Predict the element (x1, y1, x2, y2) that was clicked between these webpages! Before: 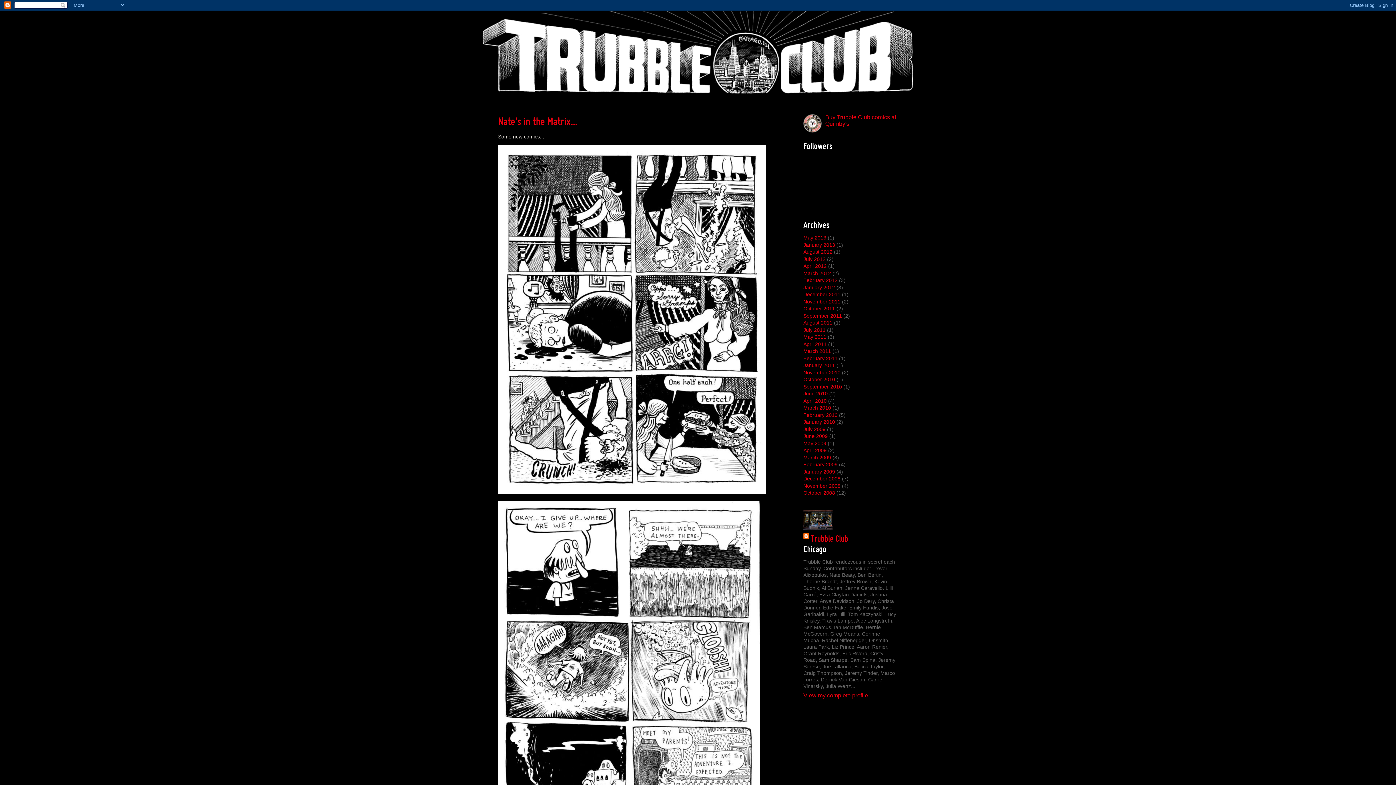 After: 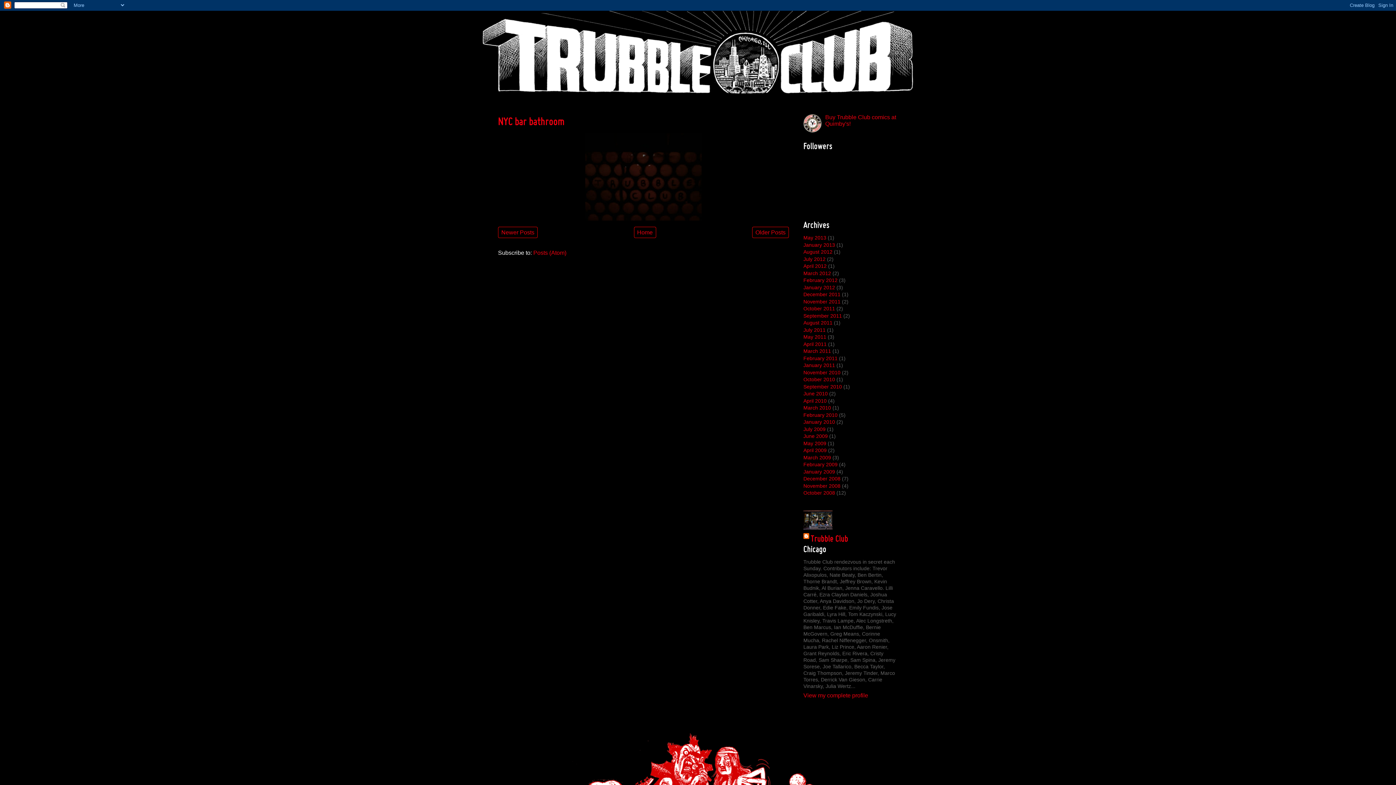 Action: label: June 2009 bbox: (803, 433, 828, 439)